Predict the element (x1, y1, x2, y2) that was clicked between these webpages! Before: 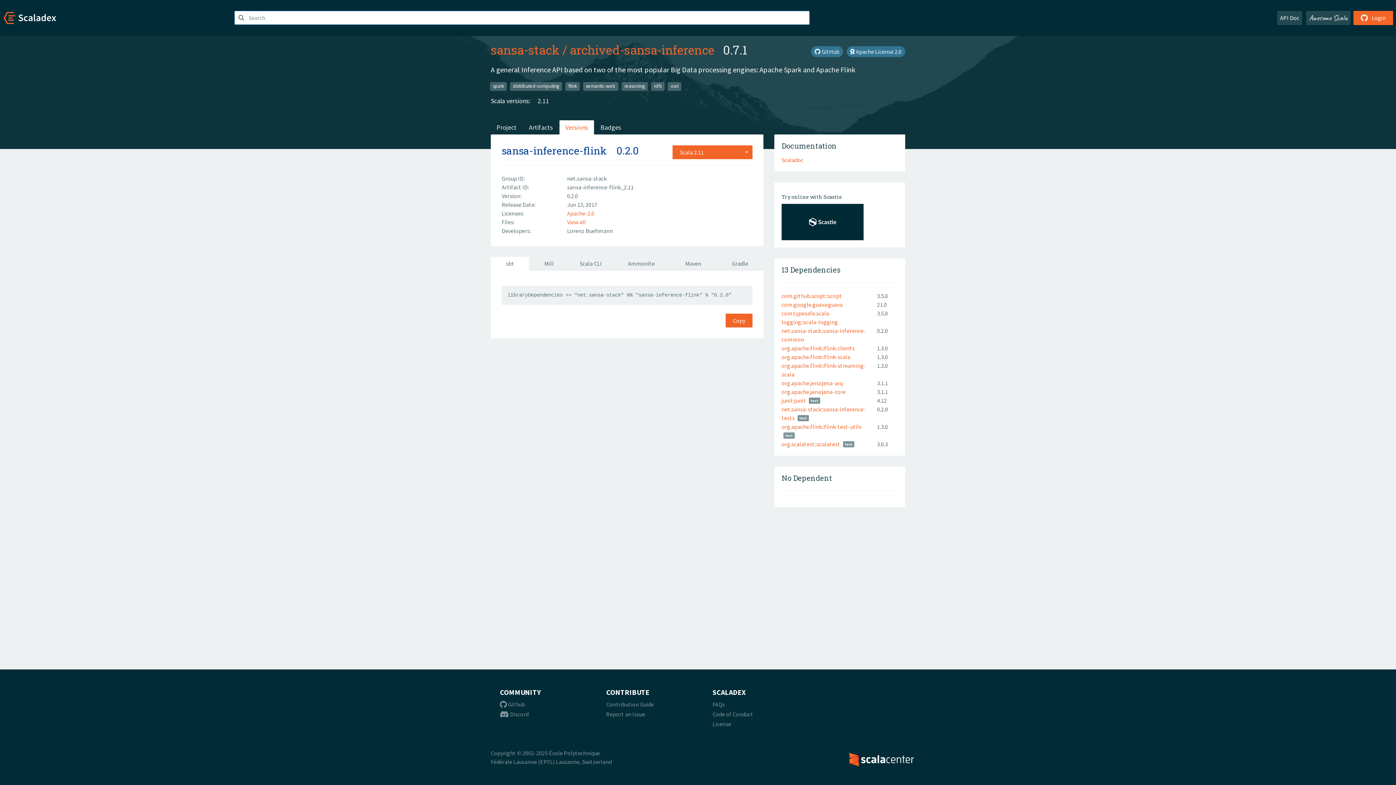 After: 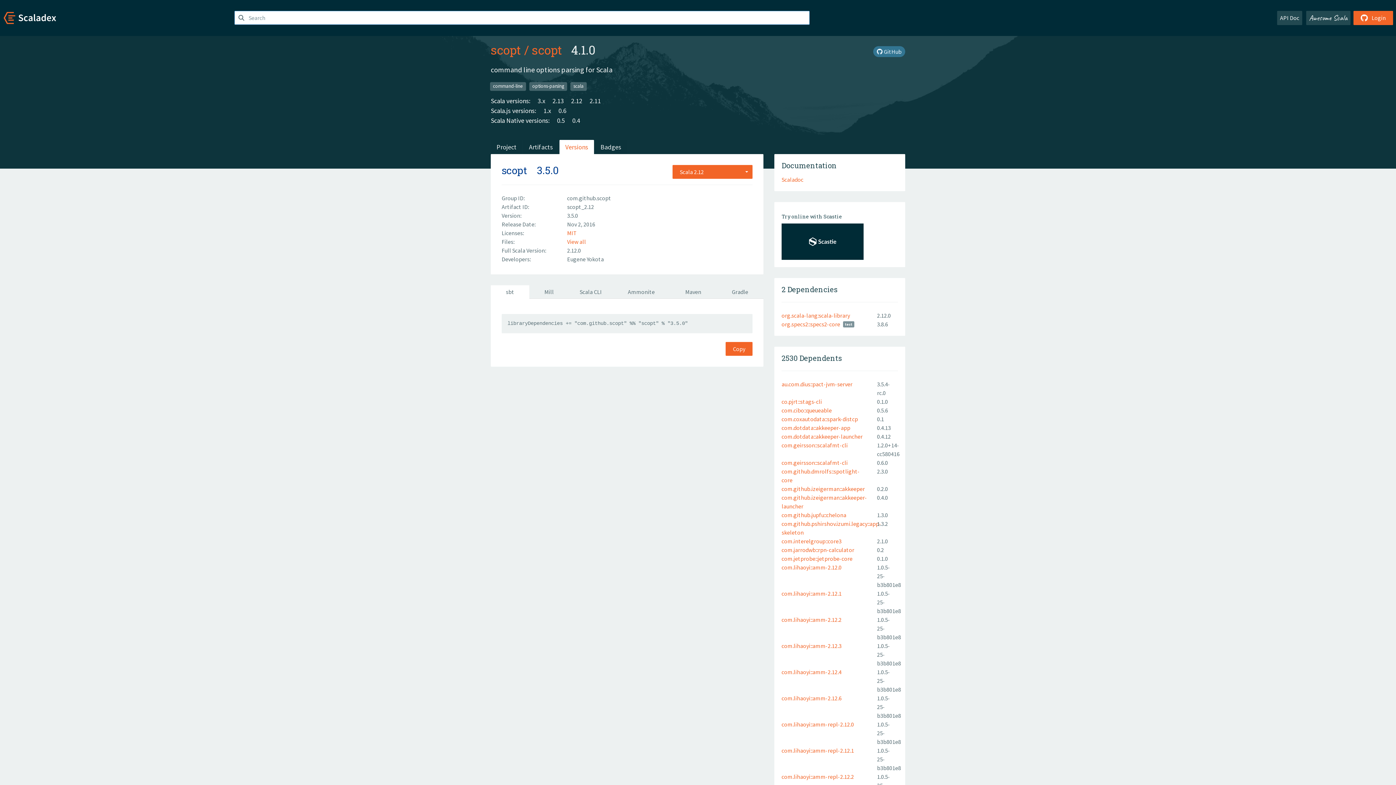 Action: bbox: (781, 292, 842, 299) label: com.github.scopt::scopt